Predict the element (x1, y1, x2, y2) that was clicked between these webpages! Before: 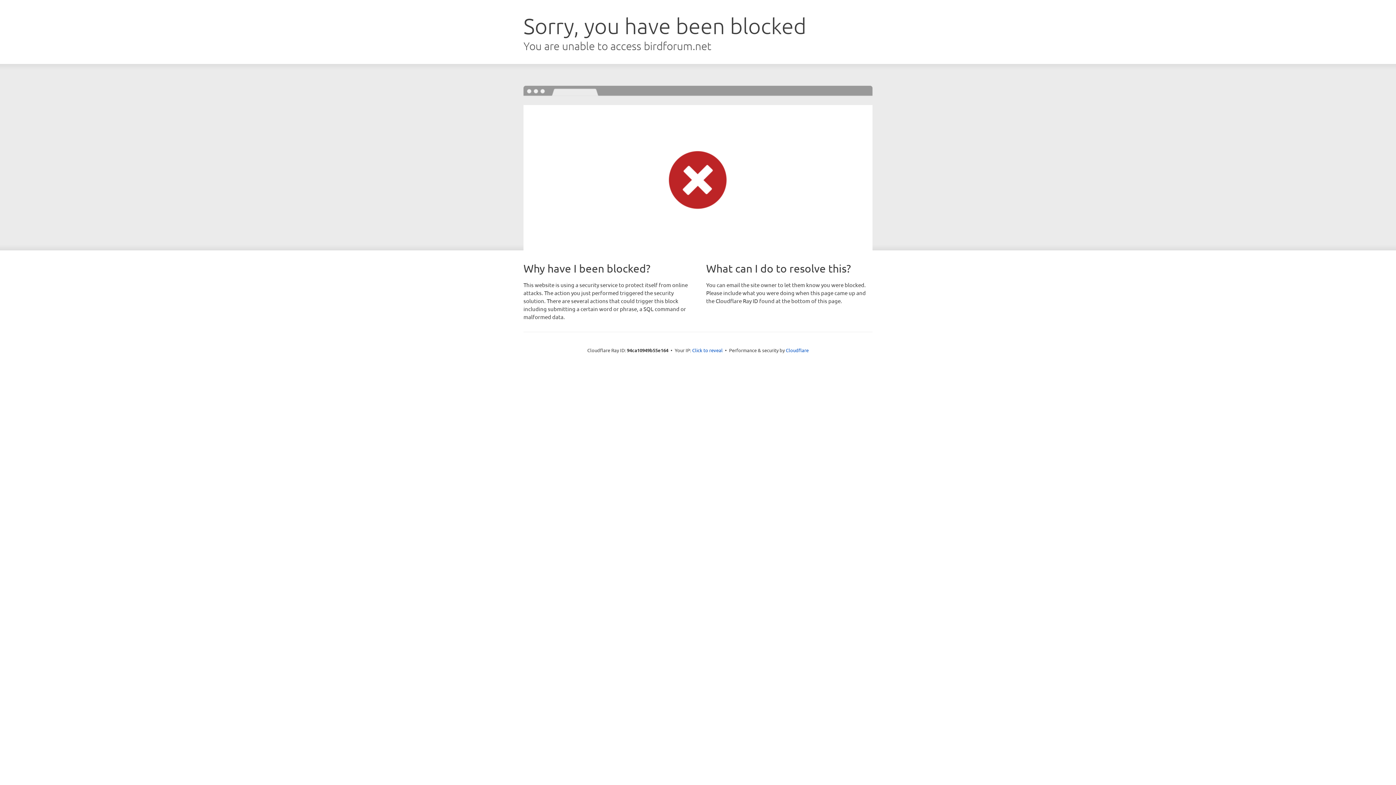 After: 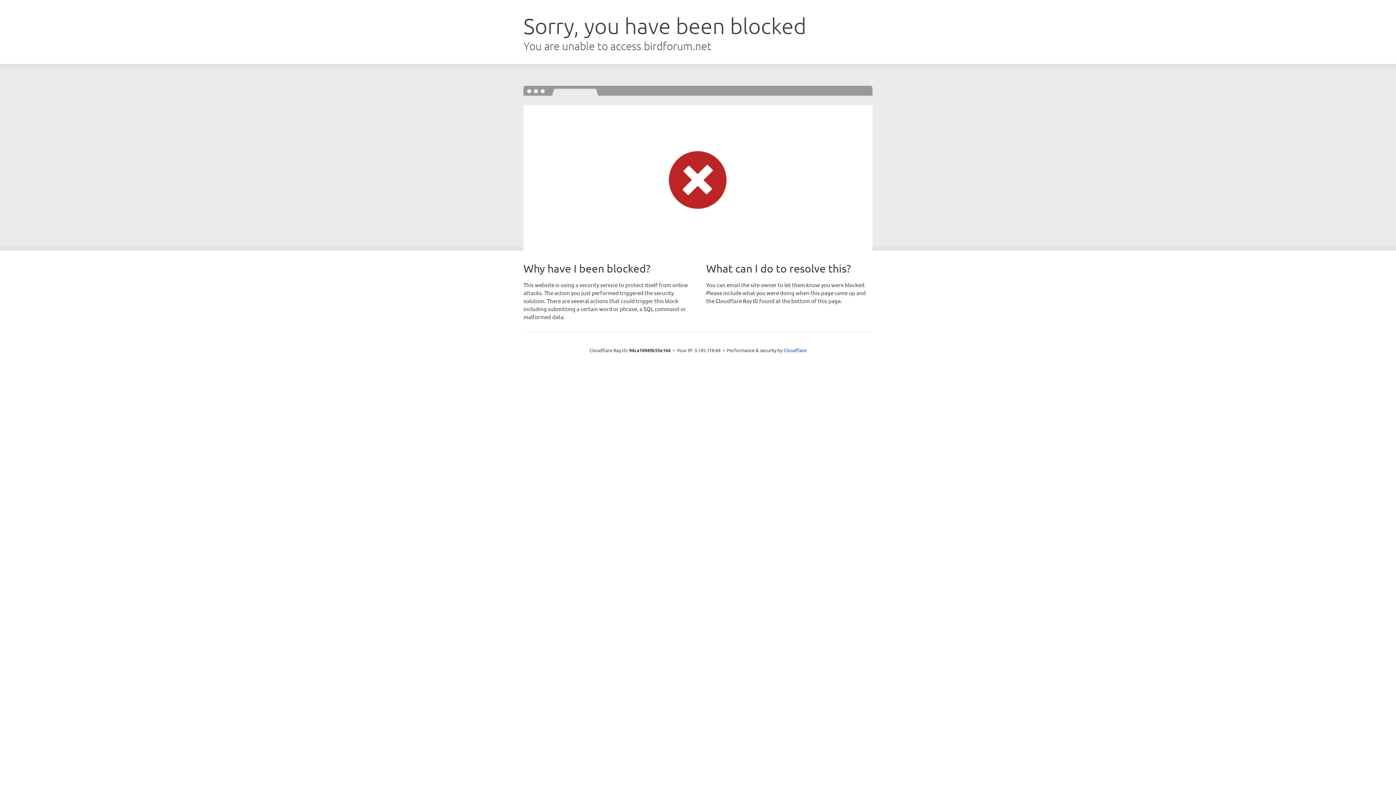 Action: bbox: (692, 346, 722, 353) label: Click to reveal